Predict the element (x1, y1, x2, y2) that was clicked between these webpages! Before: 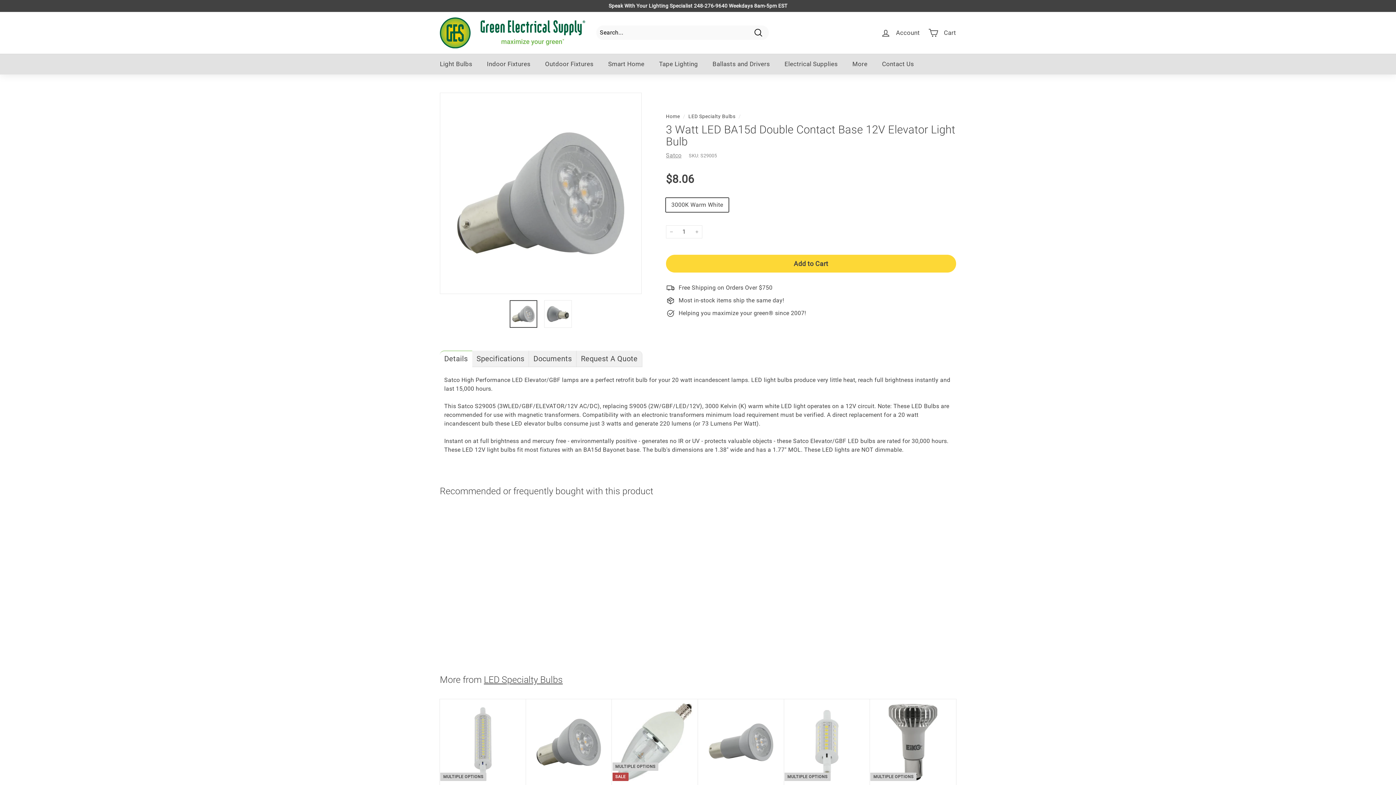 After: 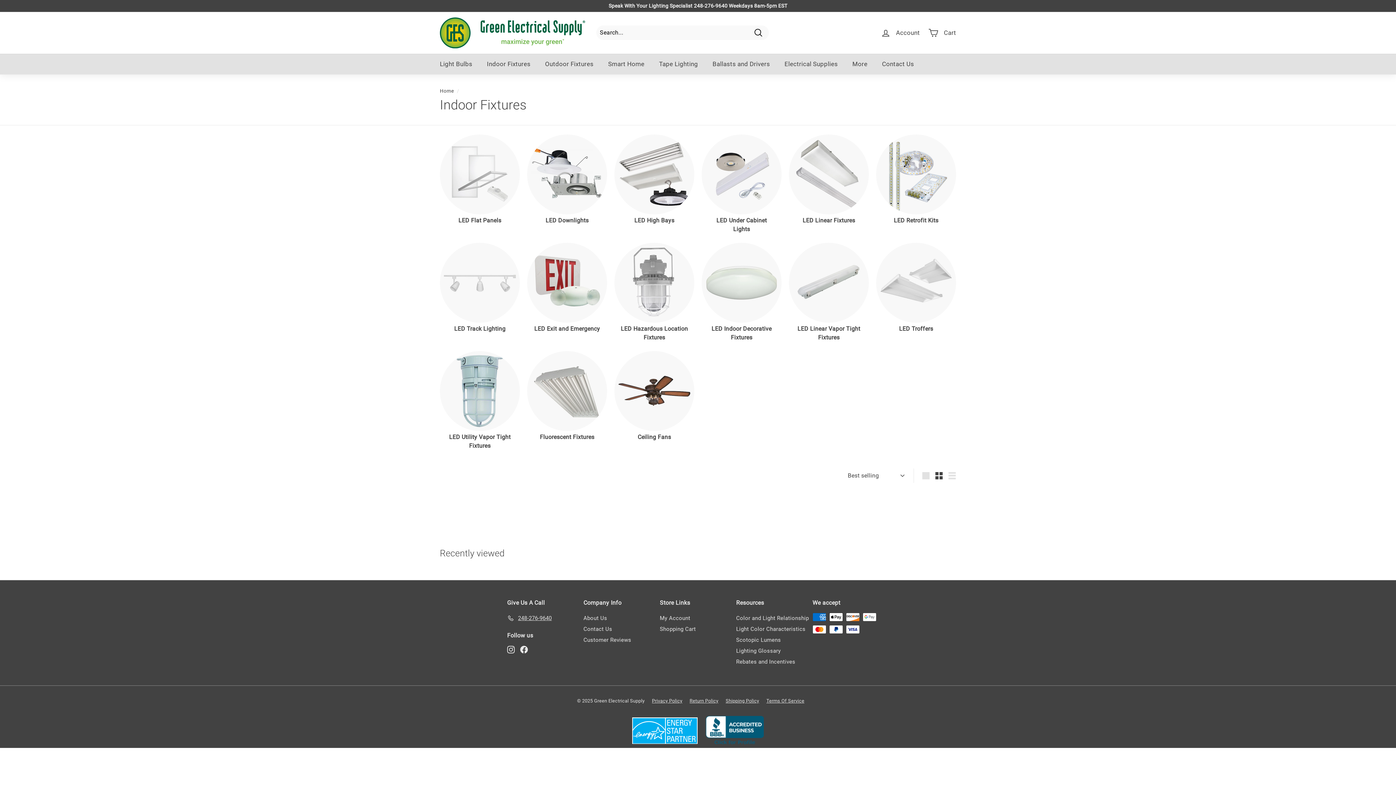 Action: label: Indoor Fixtures bbox: (479, 53, 537, 74)